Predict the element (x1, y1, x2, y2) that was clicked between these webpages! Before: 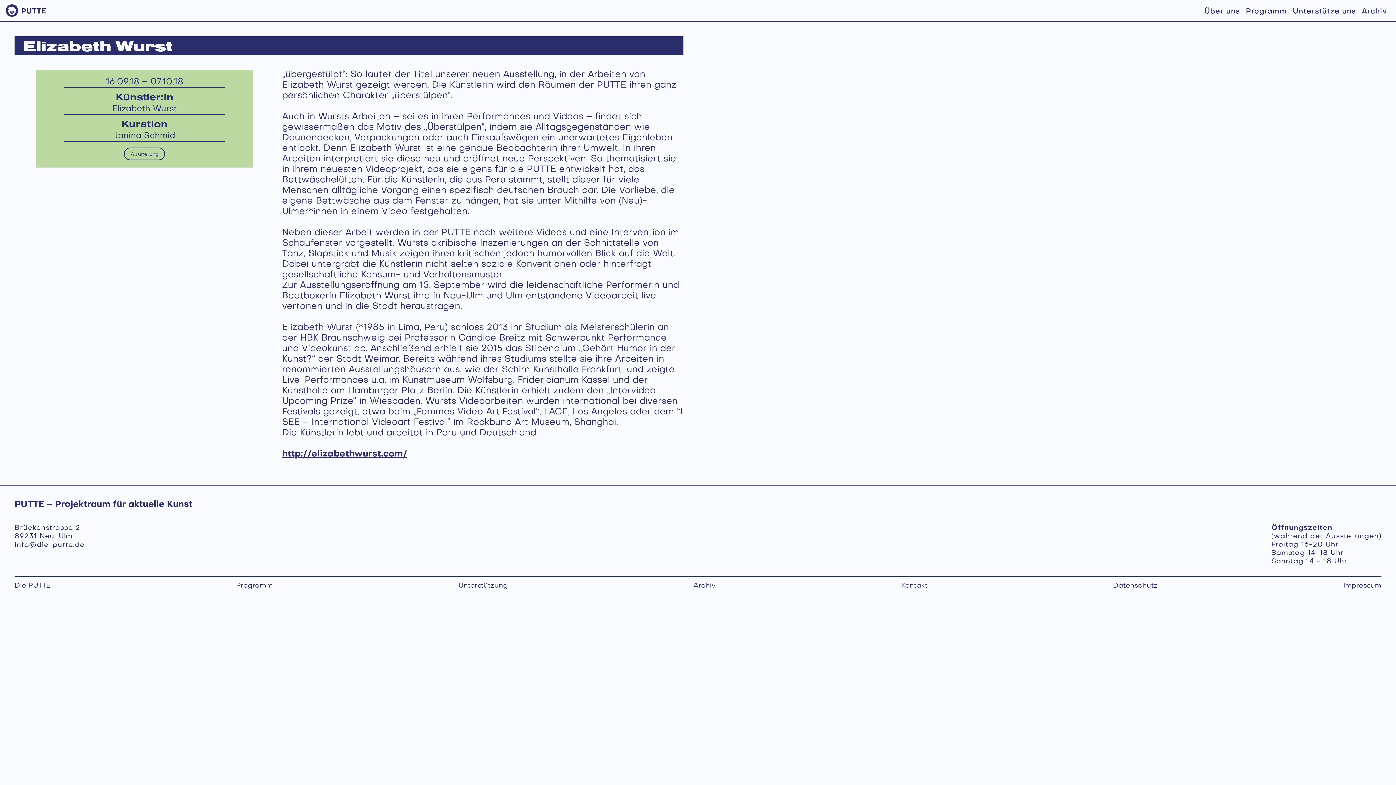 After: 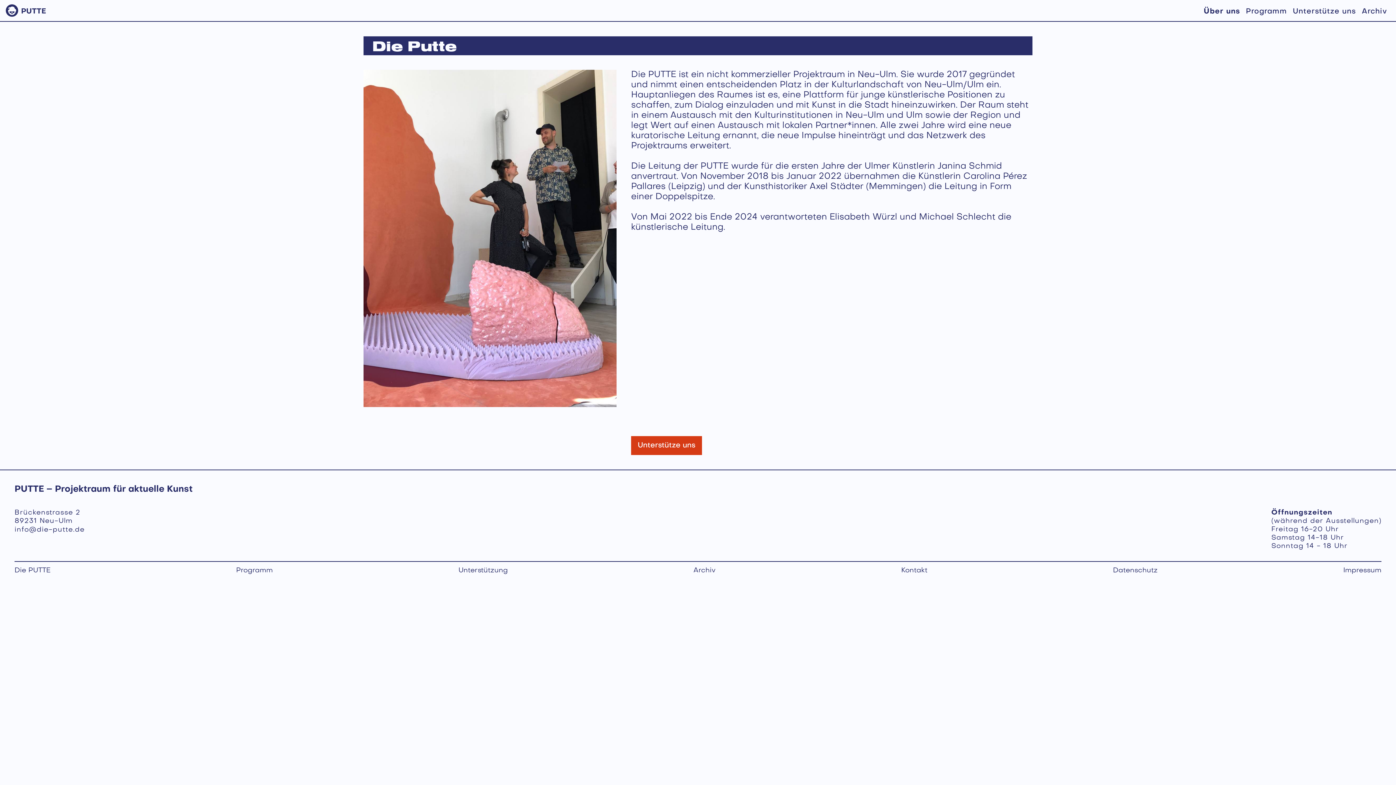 Action: label: Über uns bbox: (1201, 6, 1243, 16)